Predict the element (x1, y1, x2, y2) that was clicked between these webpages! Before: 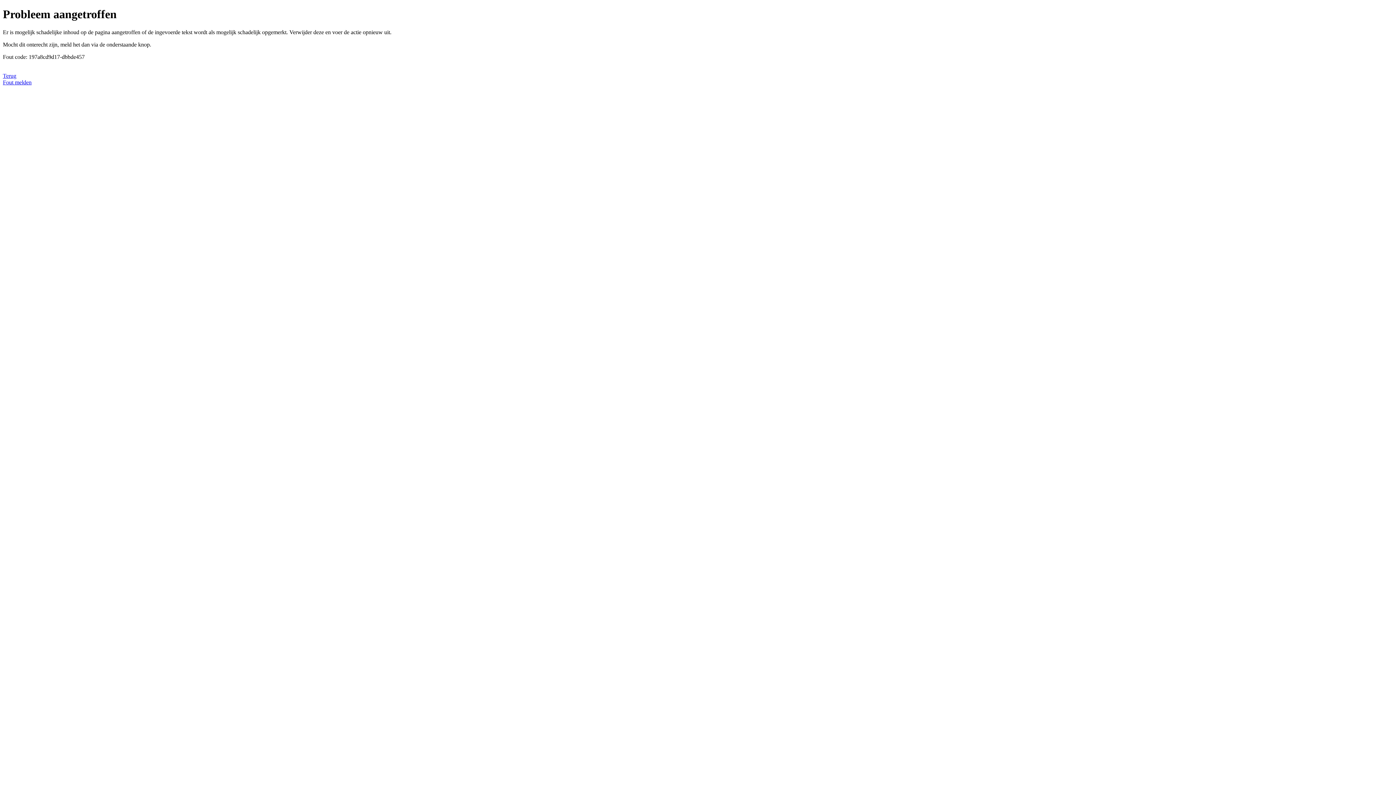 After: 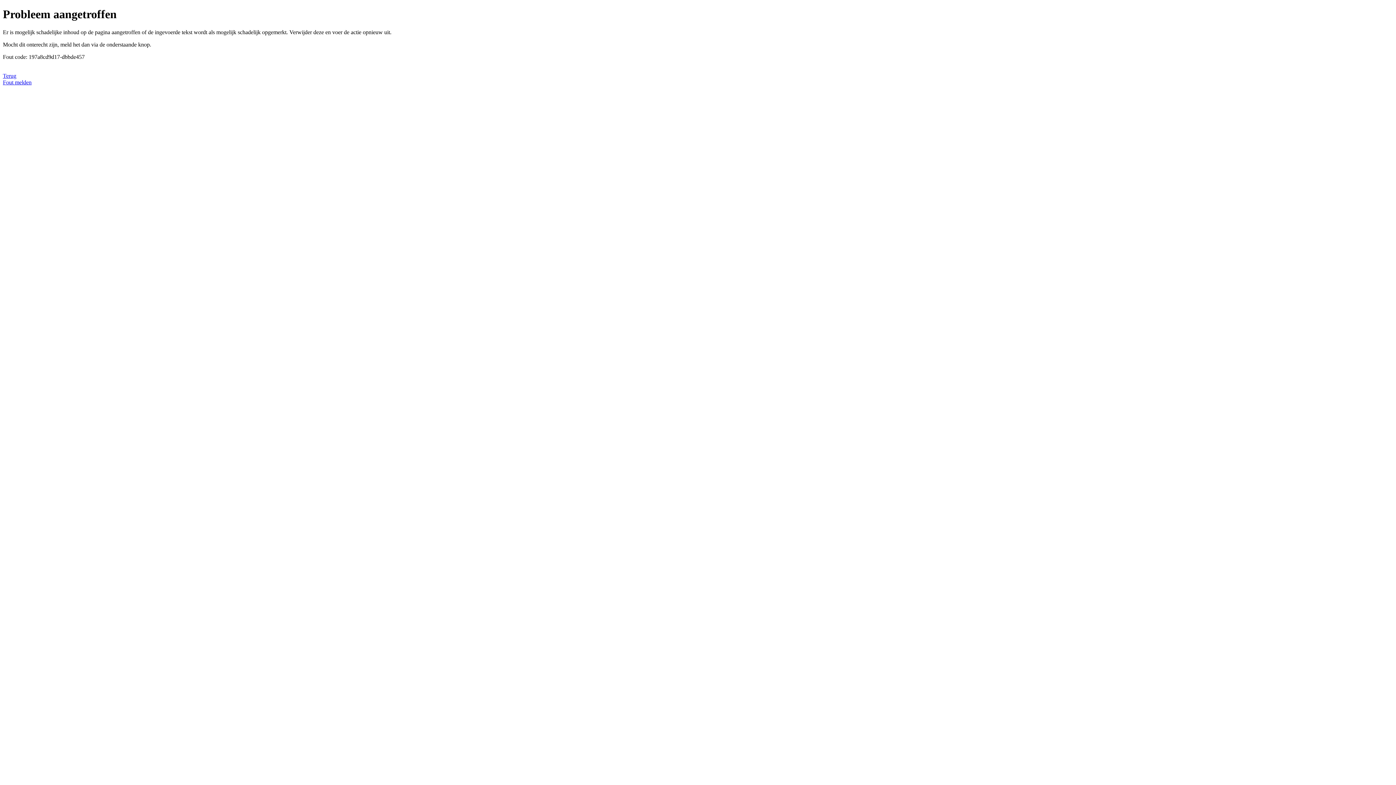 Action: label: Fout melden bbox: (2, 79, 31, 85)